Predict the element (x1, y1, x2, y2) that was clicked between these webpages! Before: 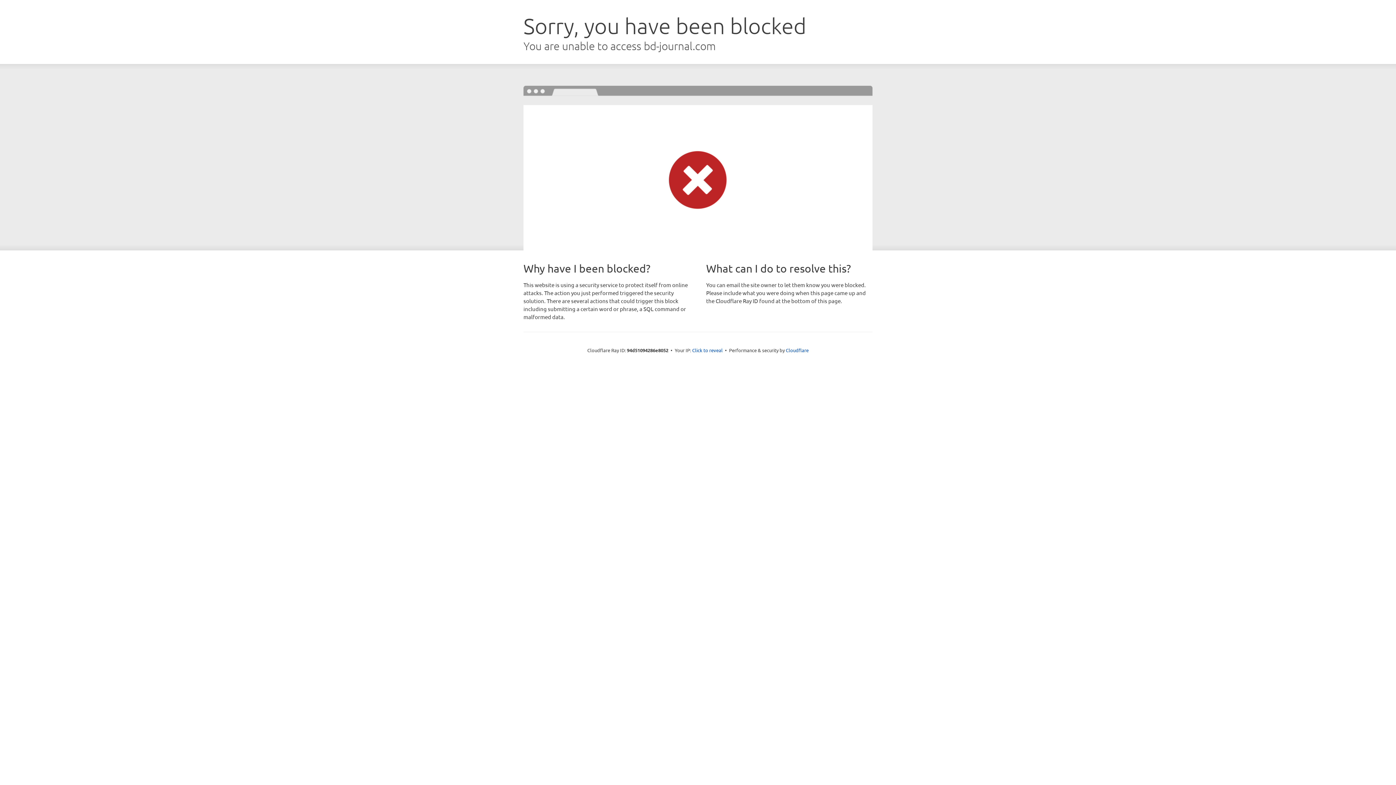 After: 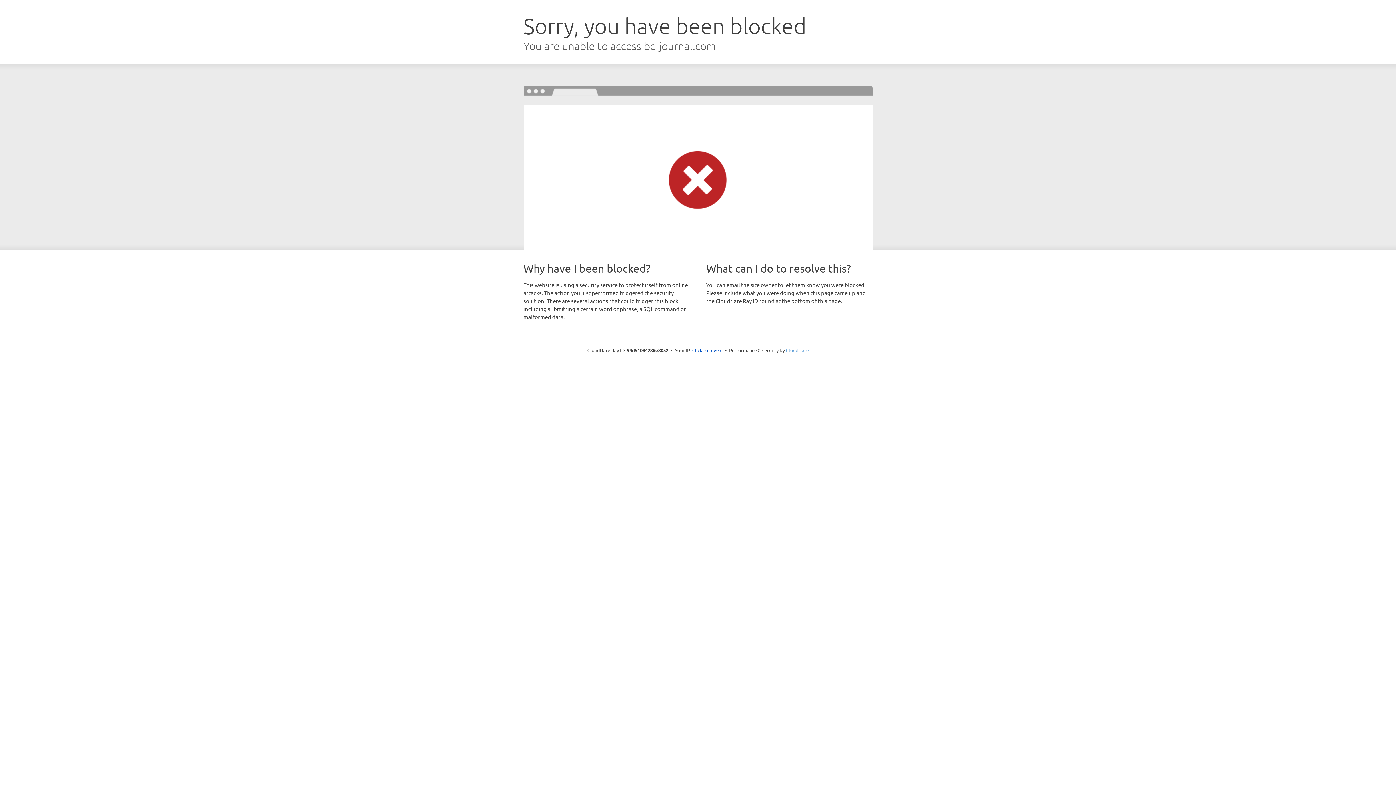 Action: label: Cloudflare bbox: (786, 347, 808, 353)